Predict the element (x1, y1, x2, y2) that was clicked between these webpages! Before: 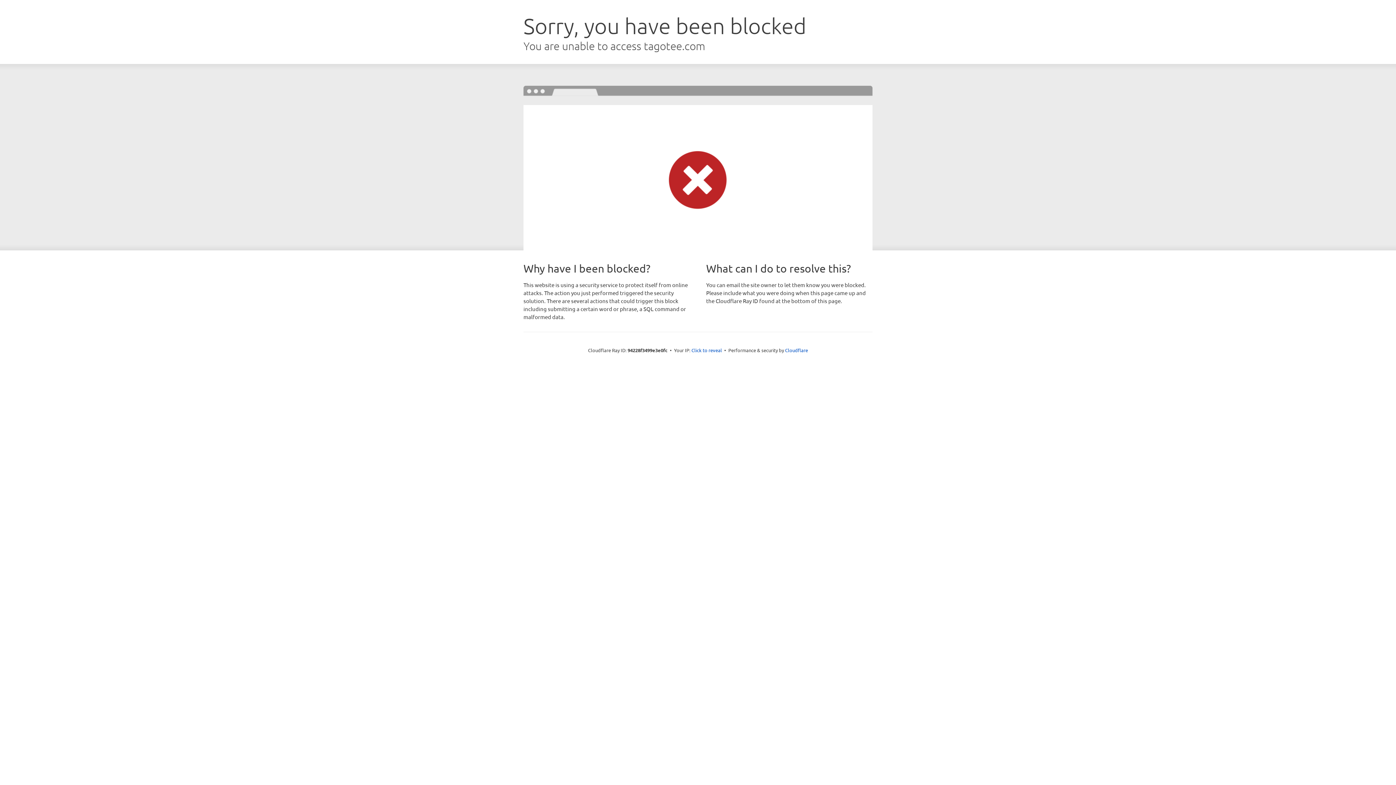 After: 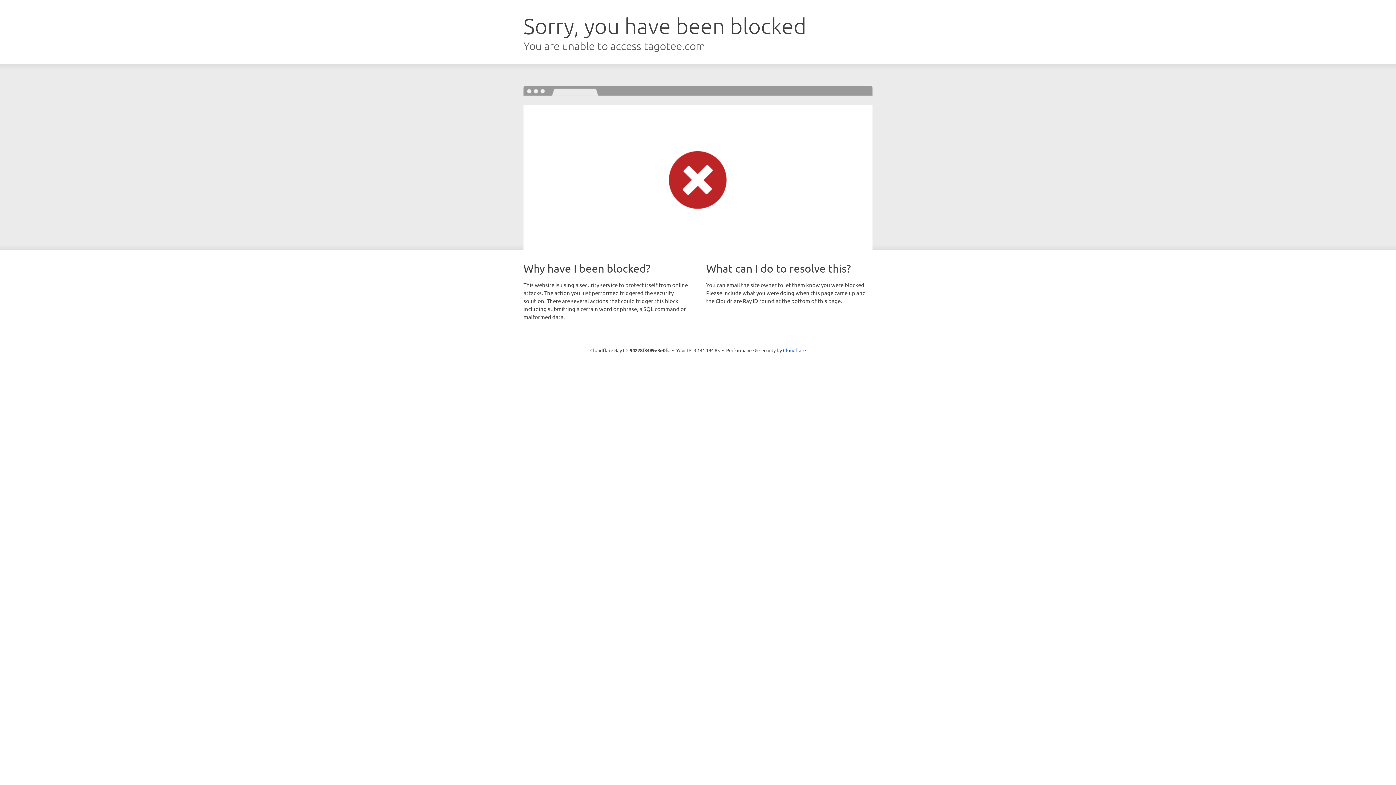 Action: label: Click to reveal bbox: (691, 346, 722, 353)